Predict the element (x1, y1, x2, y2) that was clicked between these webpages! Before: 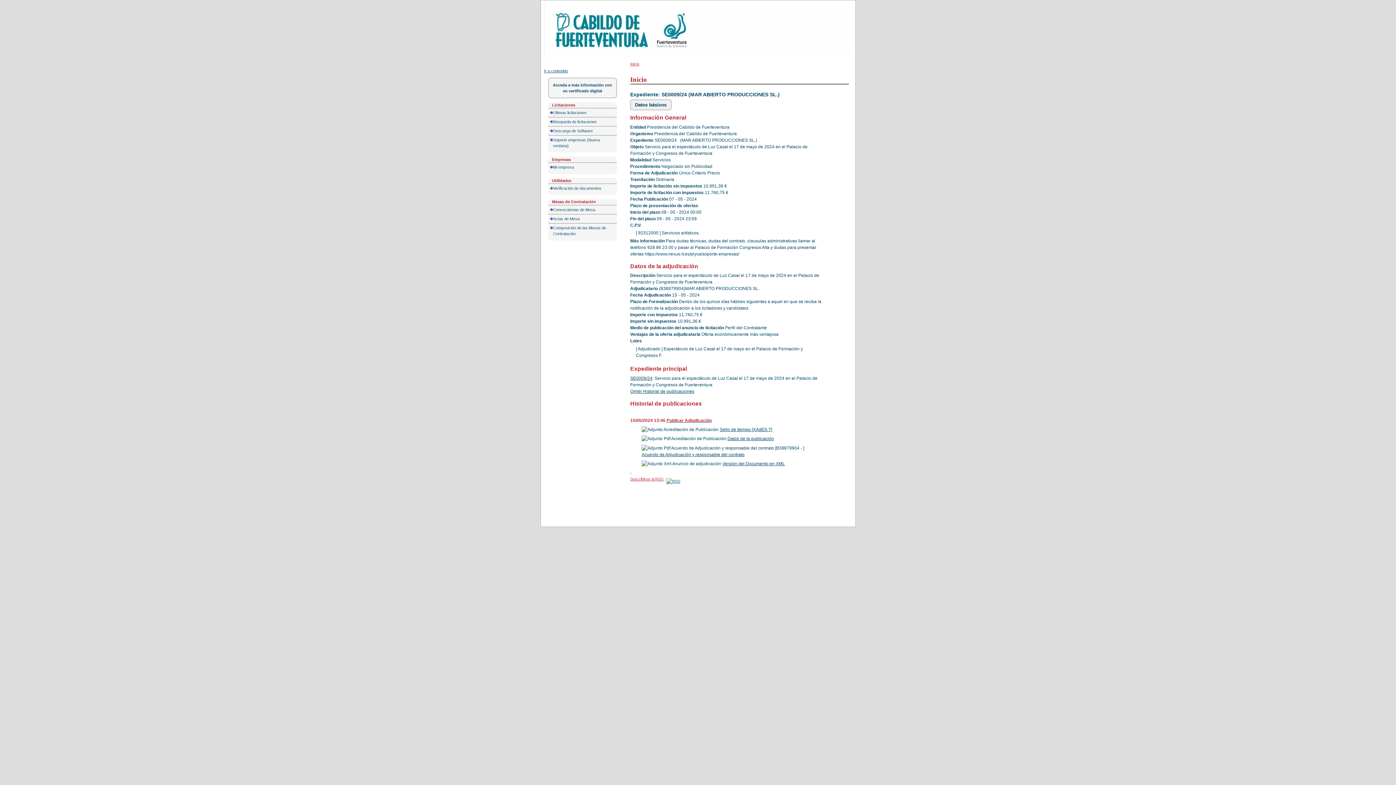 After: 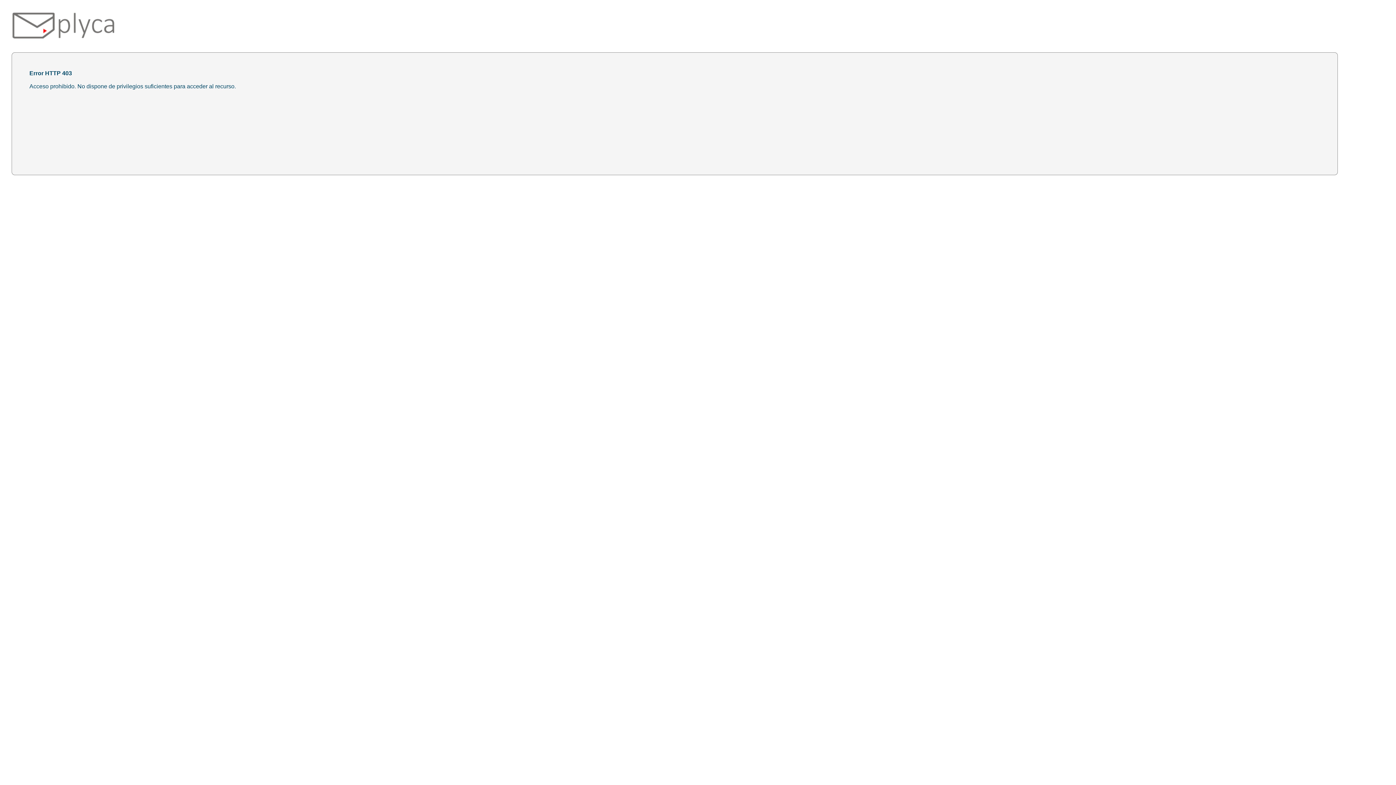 Action: bbox: (552, 82, 612, 93) label: Acceda a más información con su certificado digital